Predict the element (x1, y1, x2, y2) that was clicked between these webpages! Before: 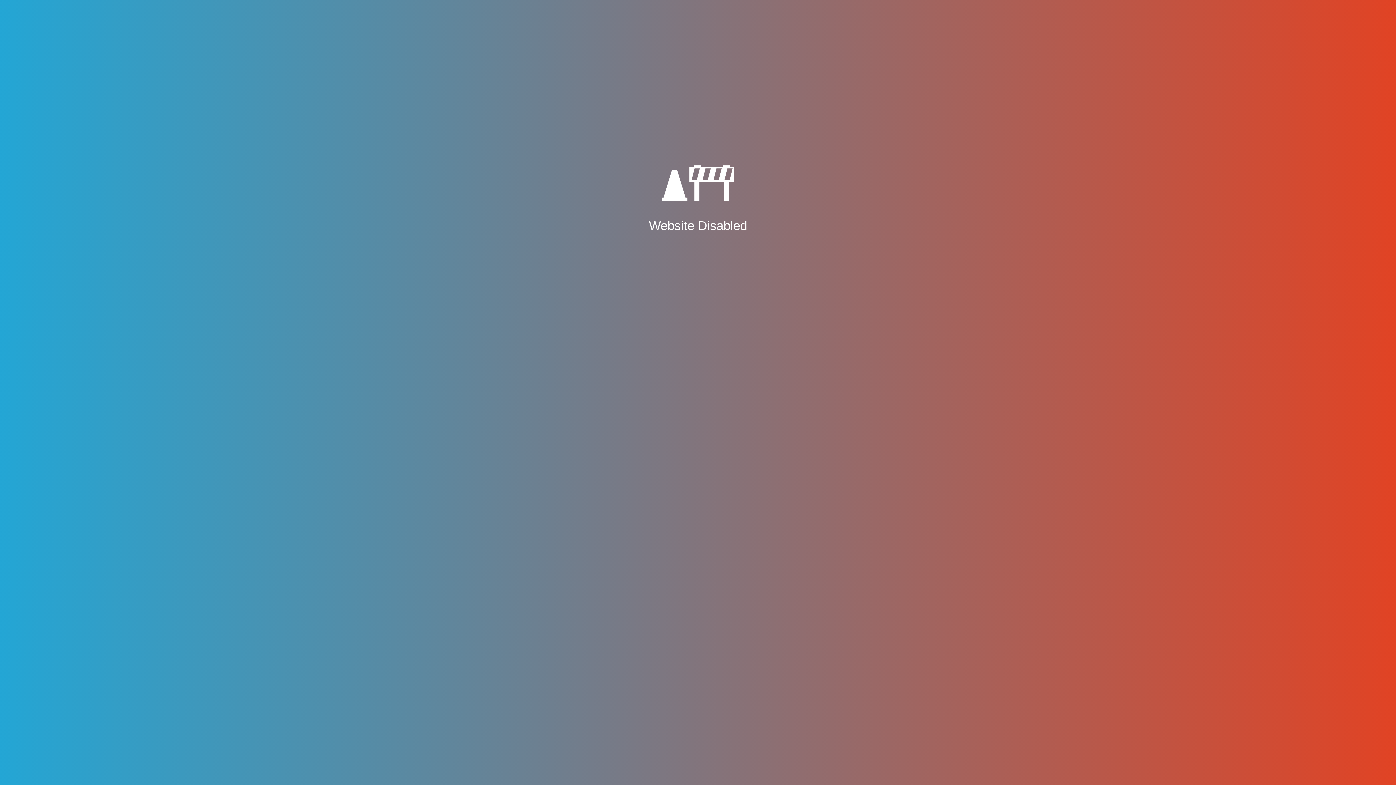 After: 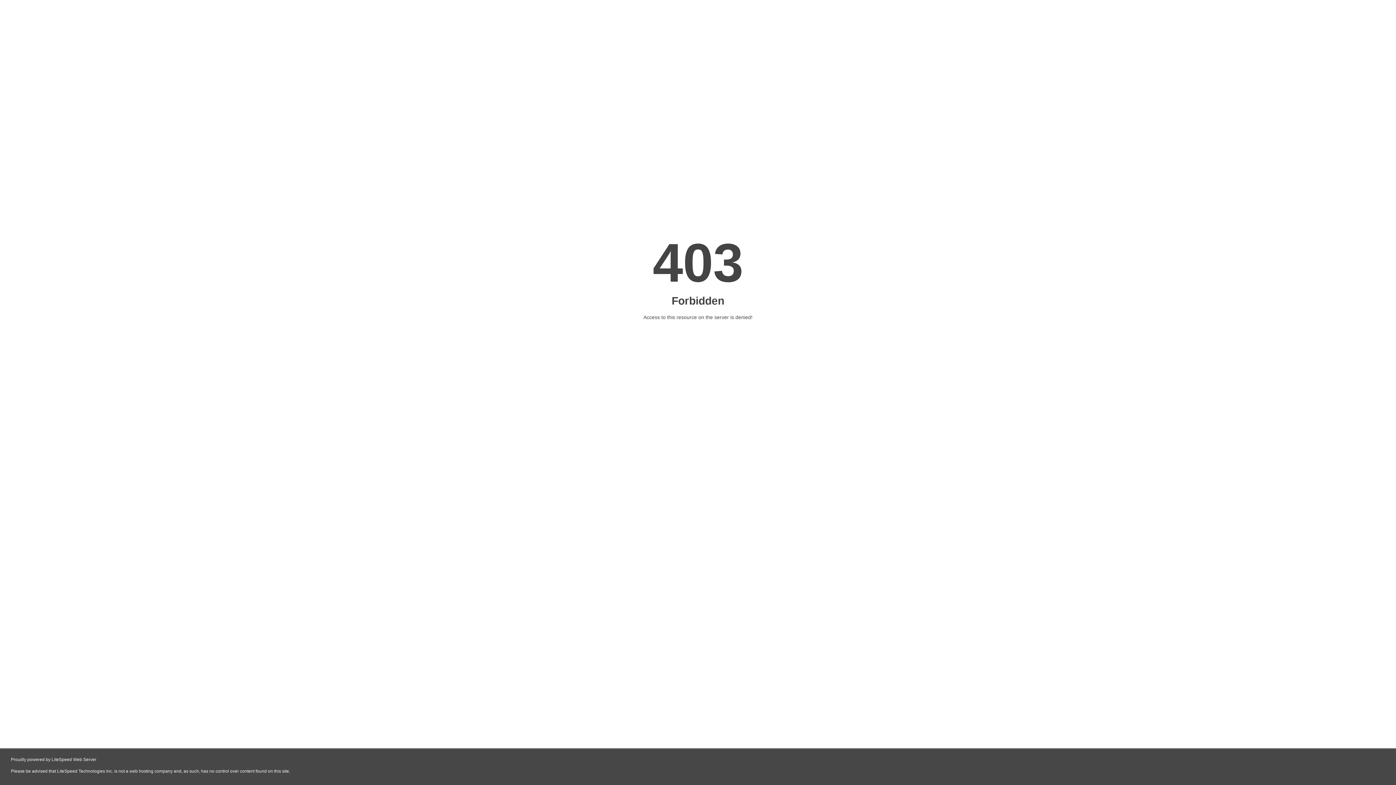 Action: bbox: (661, 189, 734, 203)